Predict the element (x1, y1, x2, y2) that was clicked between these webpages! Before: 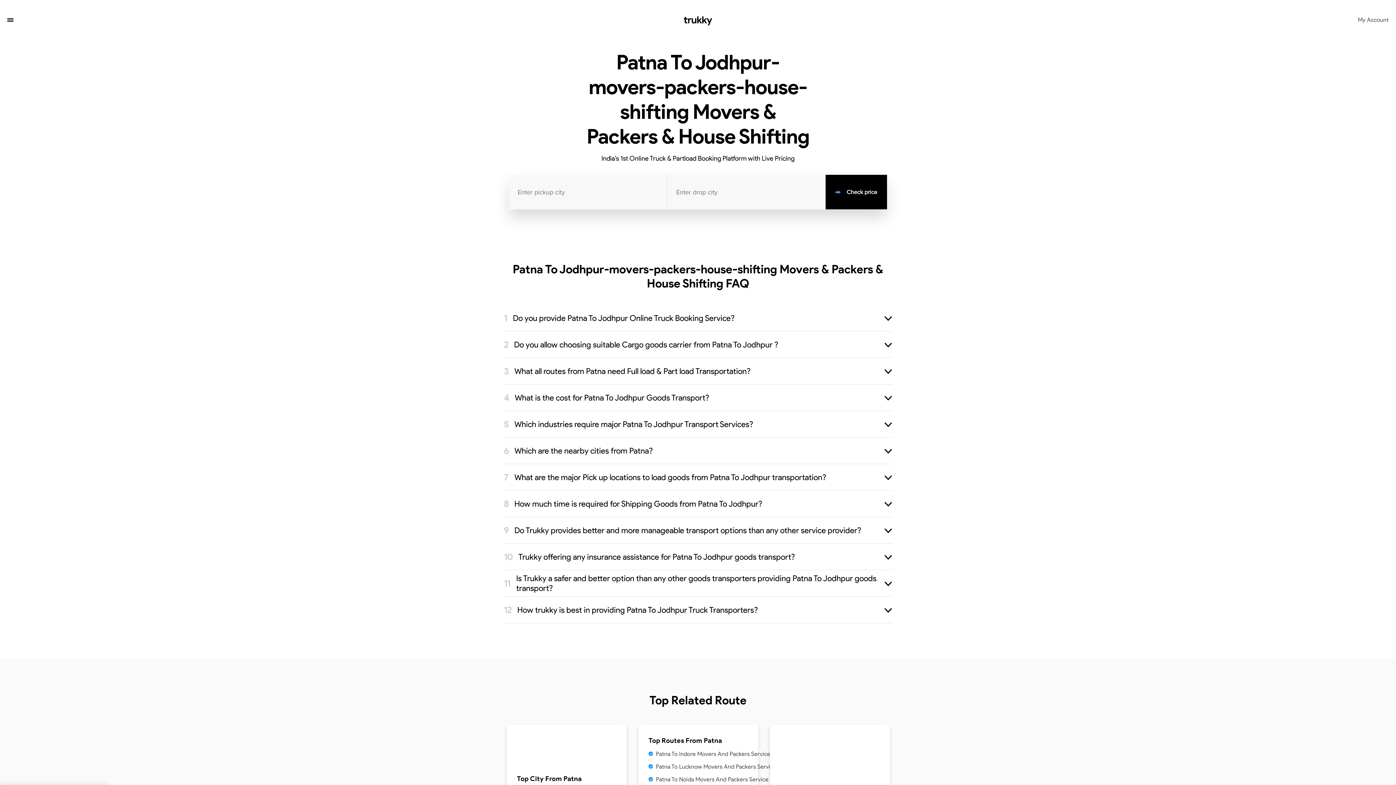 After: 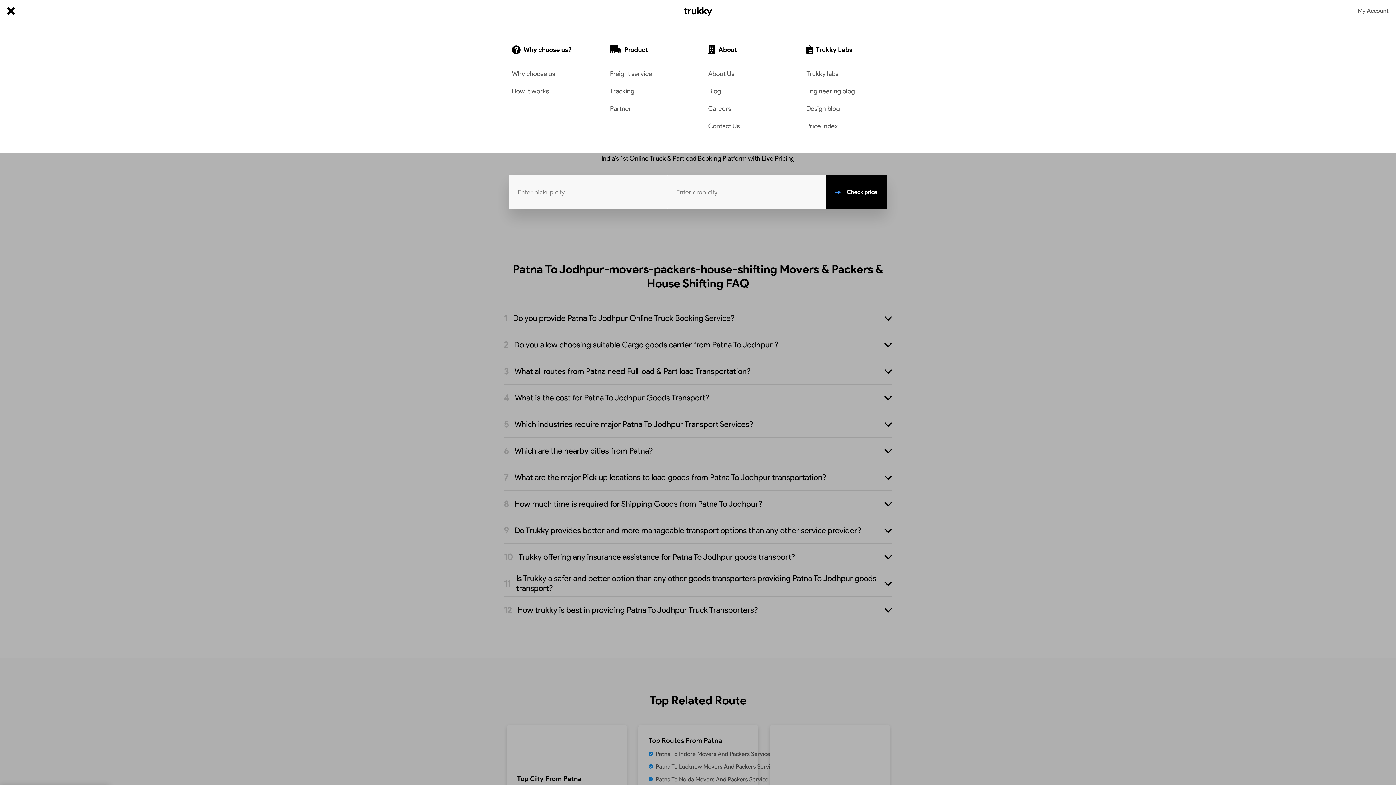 Action: bbox: (7, 16, 13, 25)